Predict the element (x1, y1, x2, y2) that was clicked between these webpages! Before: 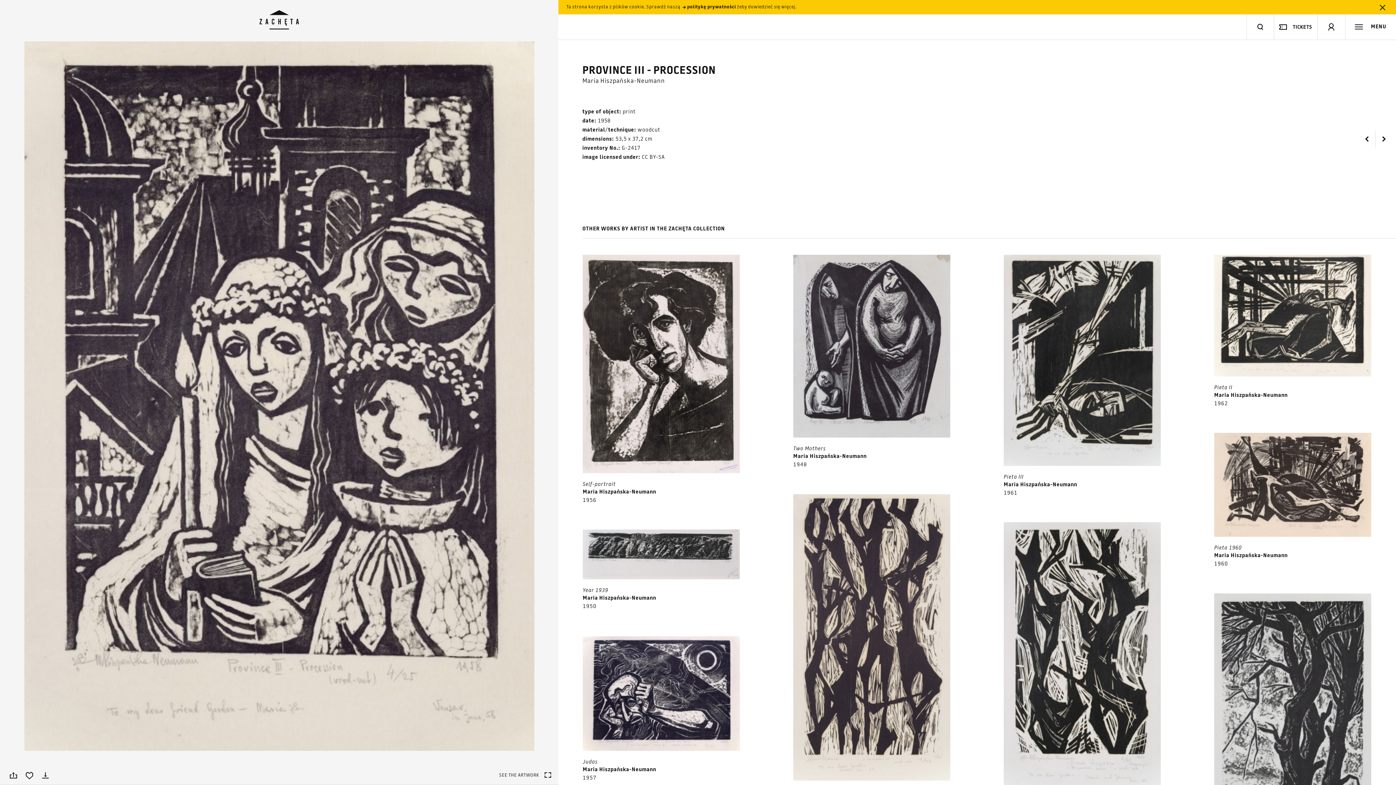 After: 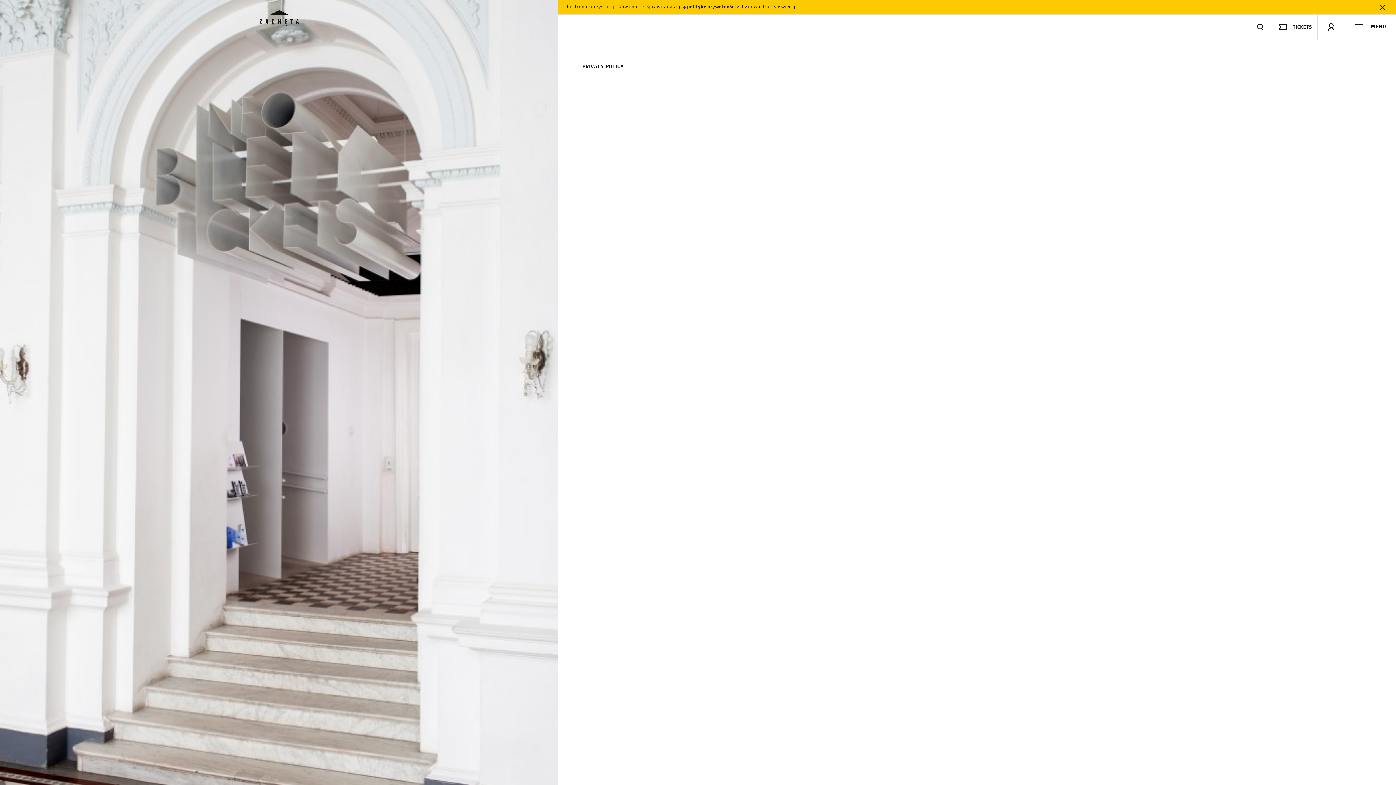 Action: label:  politykę prywatności bbox: (681, 4, 736, 9)